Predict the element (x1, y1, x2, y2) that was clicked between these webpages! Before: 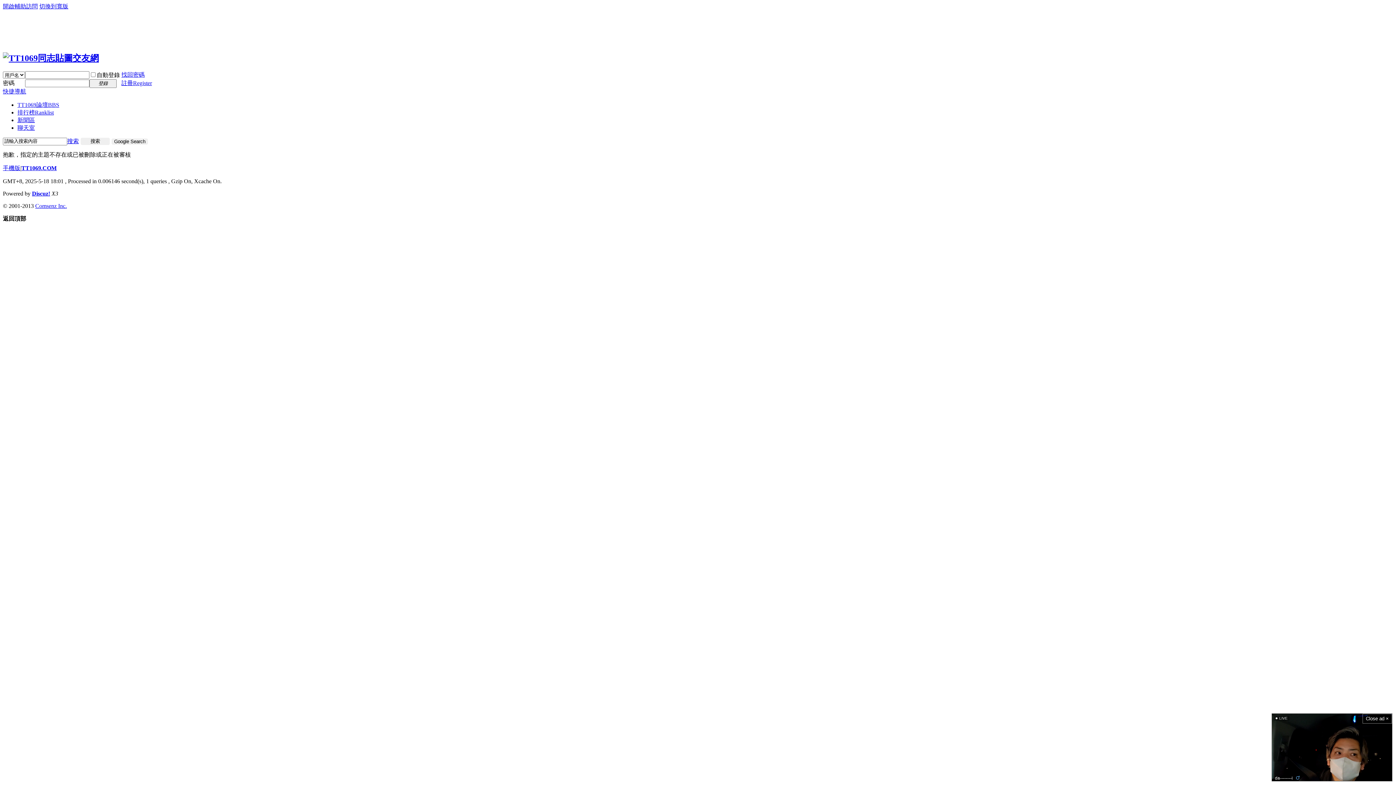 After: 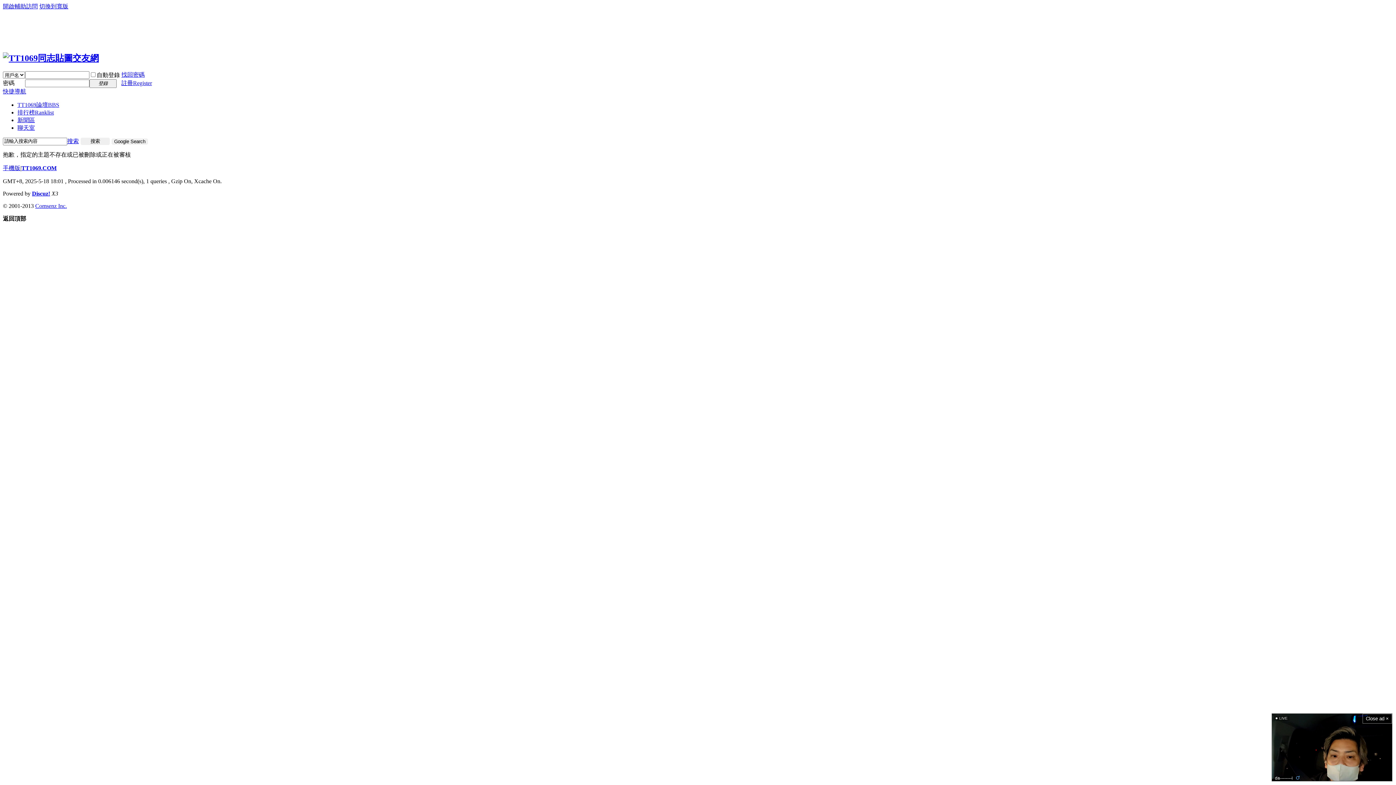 Action: label: 搜索 bbox: (67, 138, 78, 144)